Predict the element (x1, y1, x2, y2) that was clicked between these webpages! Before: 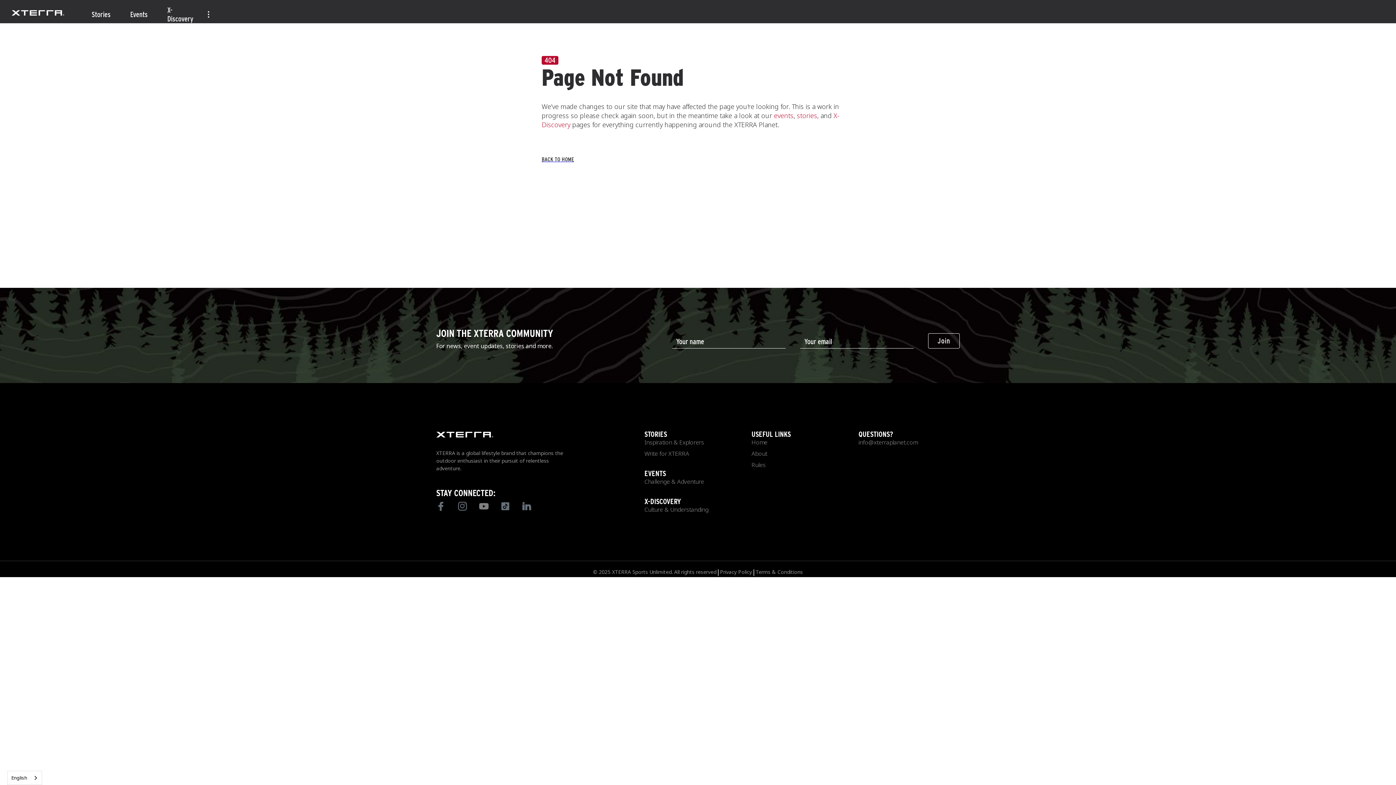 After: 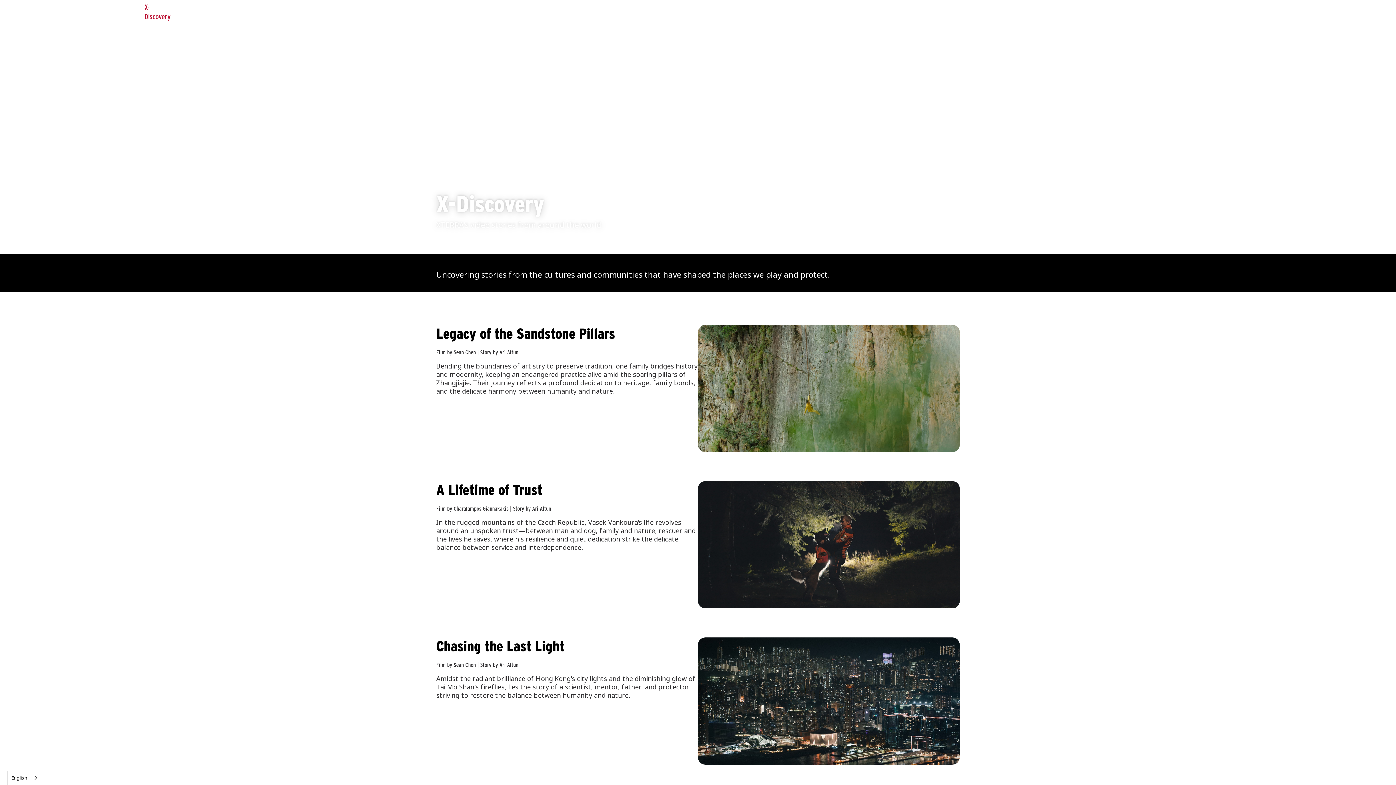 Action: label: X-Discovery bbox: (157, 2, 203, 26)